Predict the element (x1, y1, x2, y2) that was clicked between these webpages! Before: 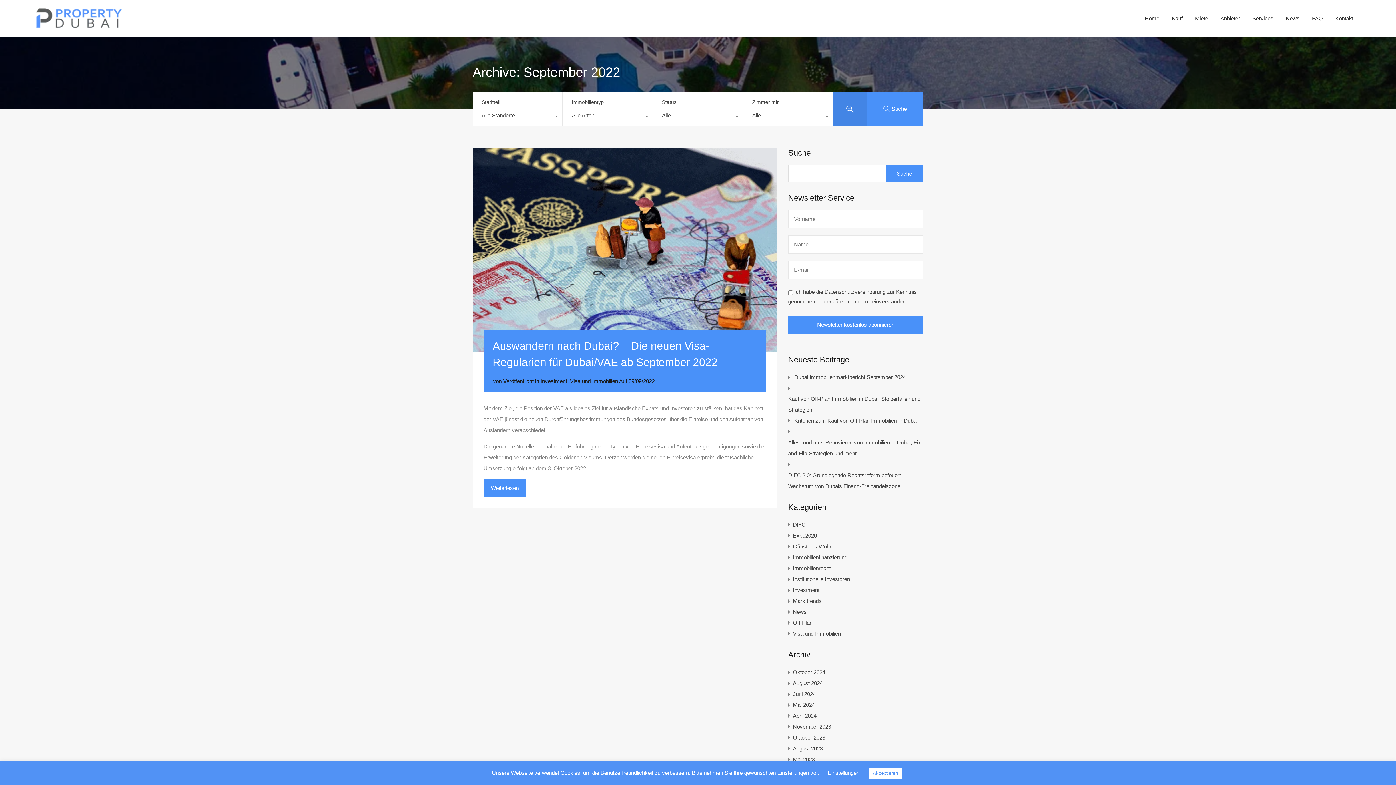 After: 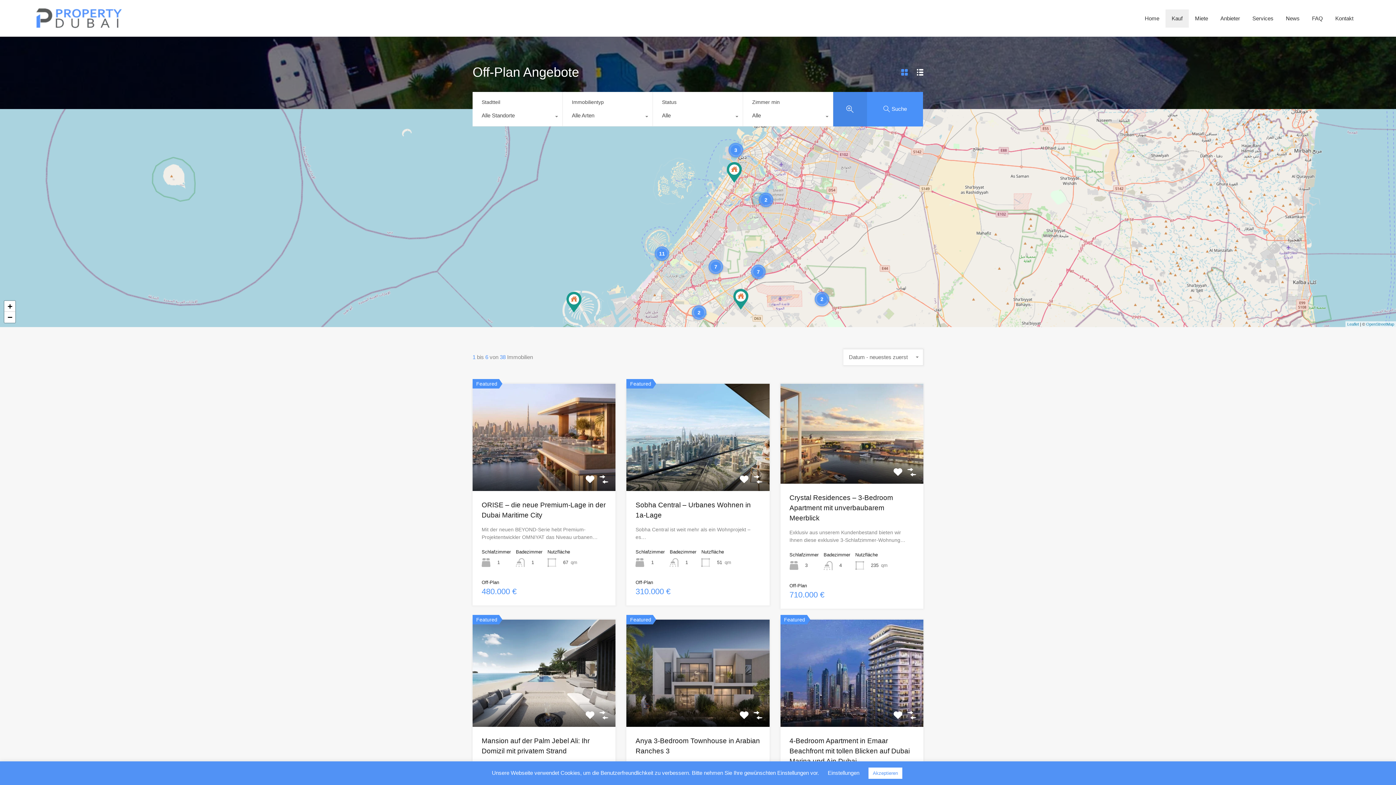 Action: bbox: (1165, 9, 1189, 27) label: Kauf